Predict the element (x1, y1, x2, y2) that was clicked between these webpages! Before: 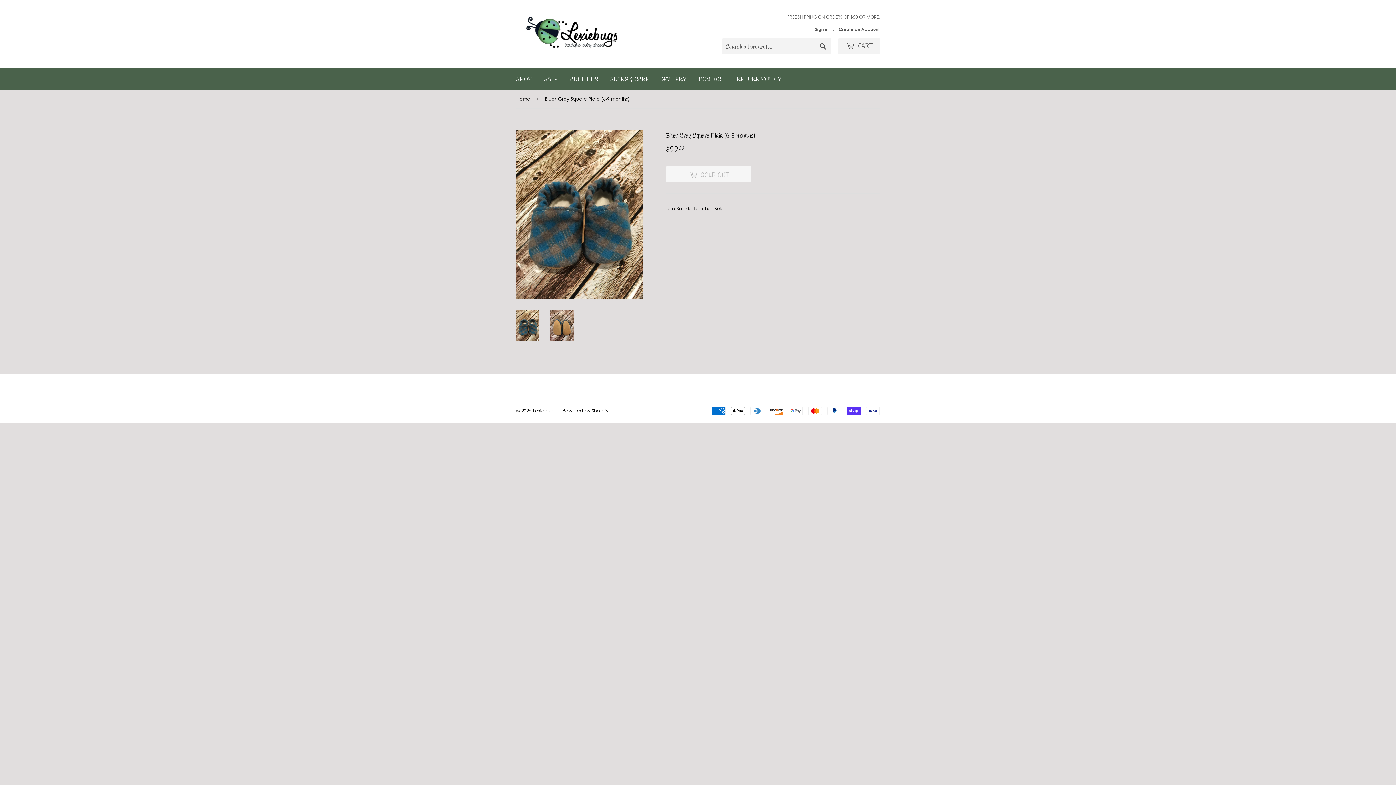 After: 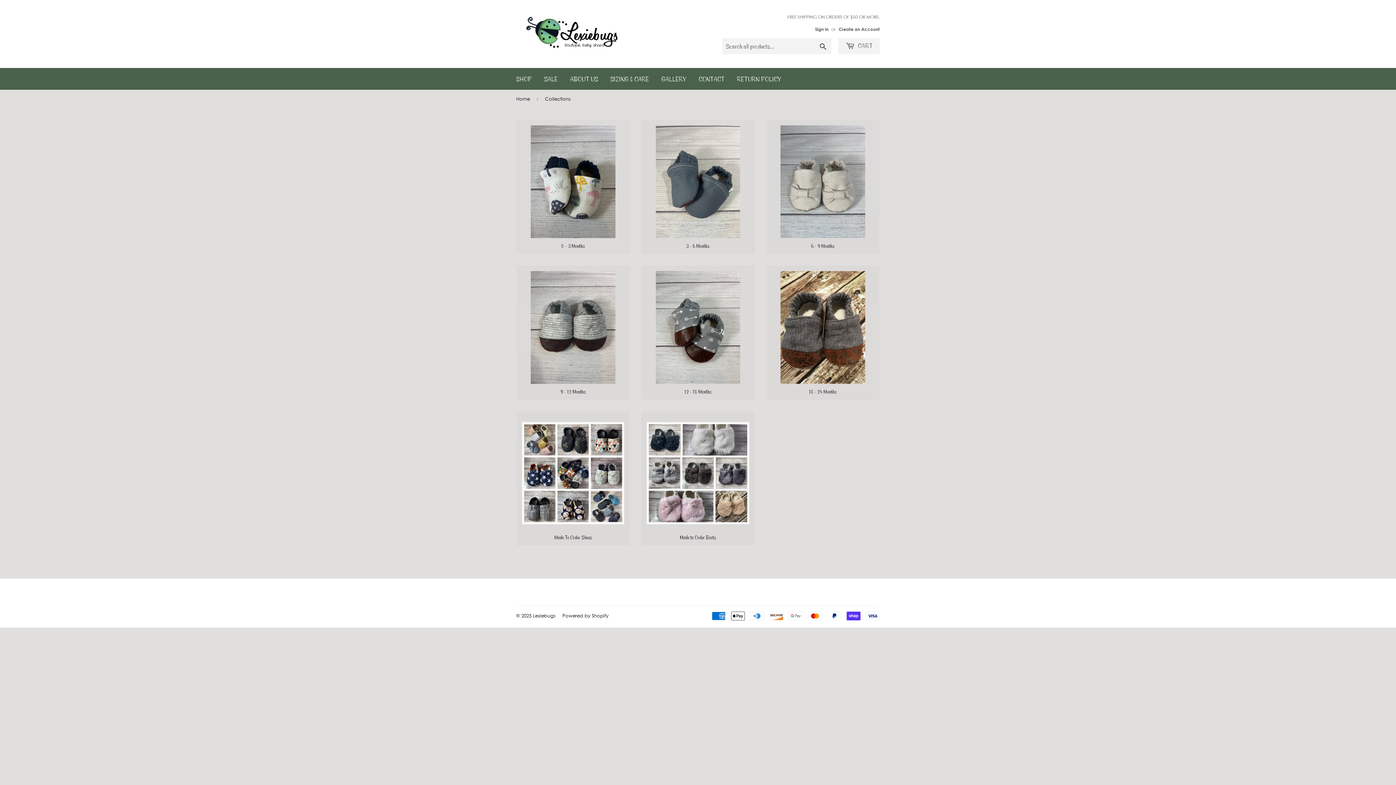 Action: bbox: (510, 68, 537, 89) label: SHOP